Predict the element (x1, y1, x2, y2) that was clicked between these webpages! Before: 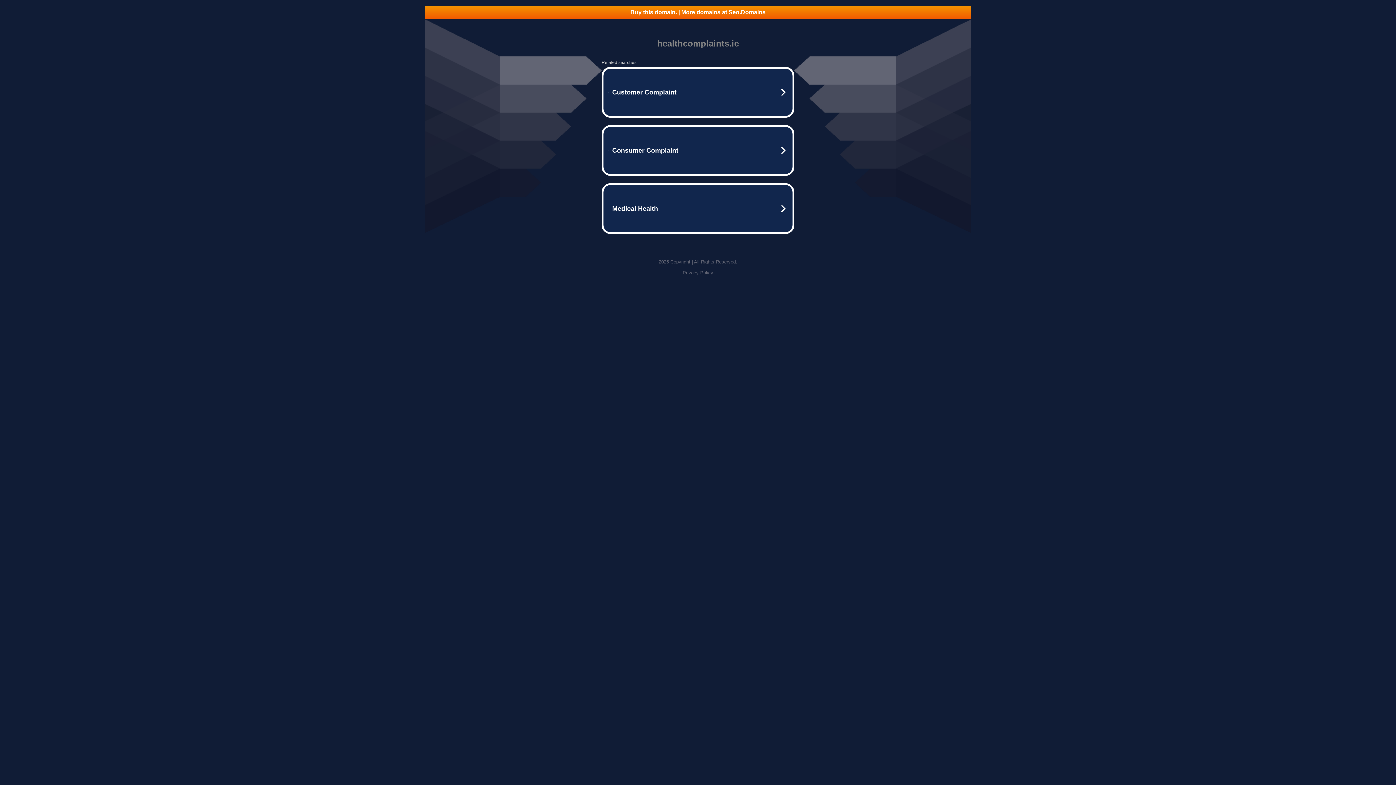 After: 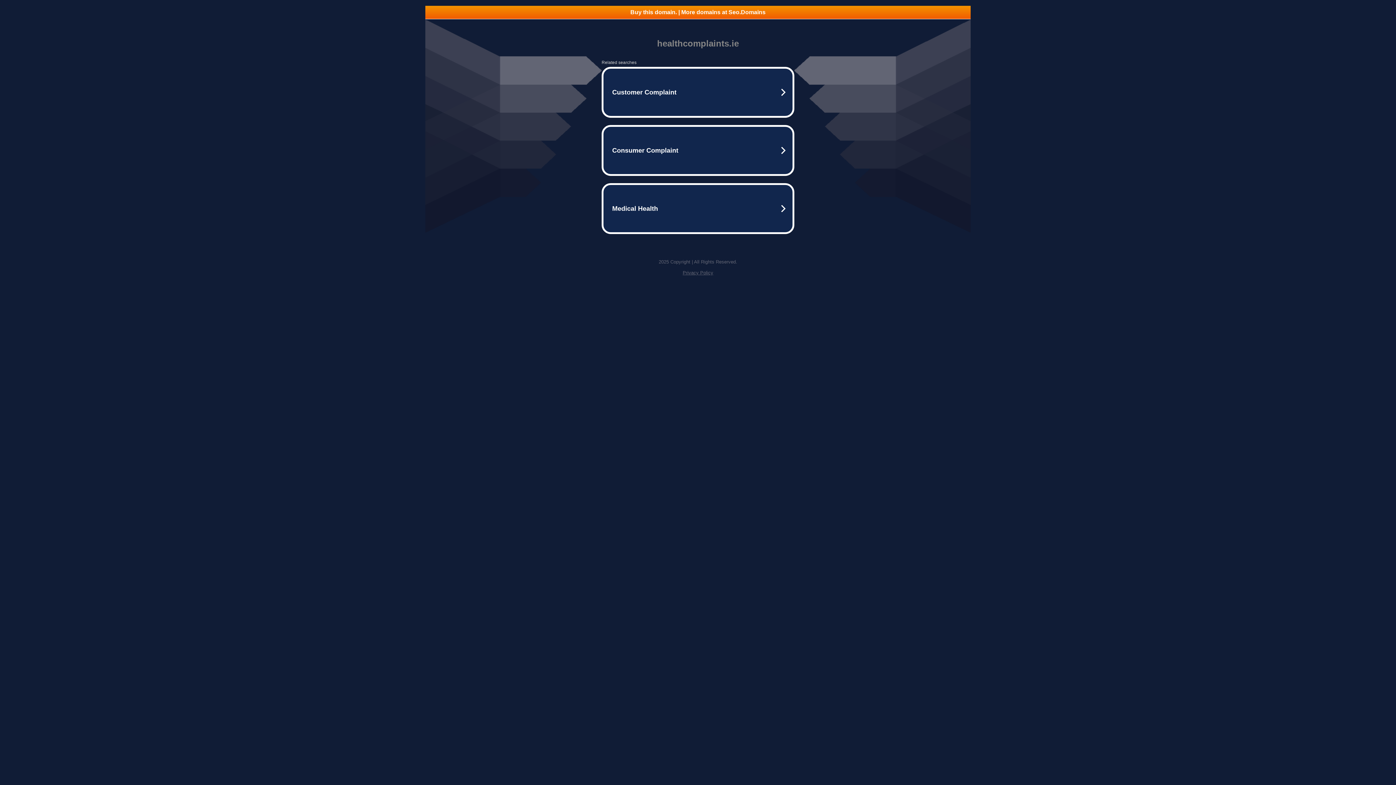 Action: bbox: (425, 5, 970, 18) label: Buy this domain. | More domains at Seo.Domains